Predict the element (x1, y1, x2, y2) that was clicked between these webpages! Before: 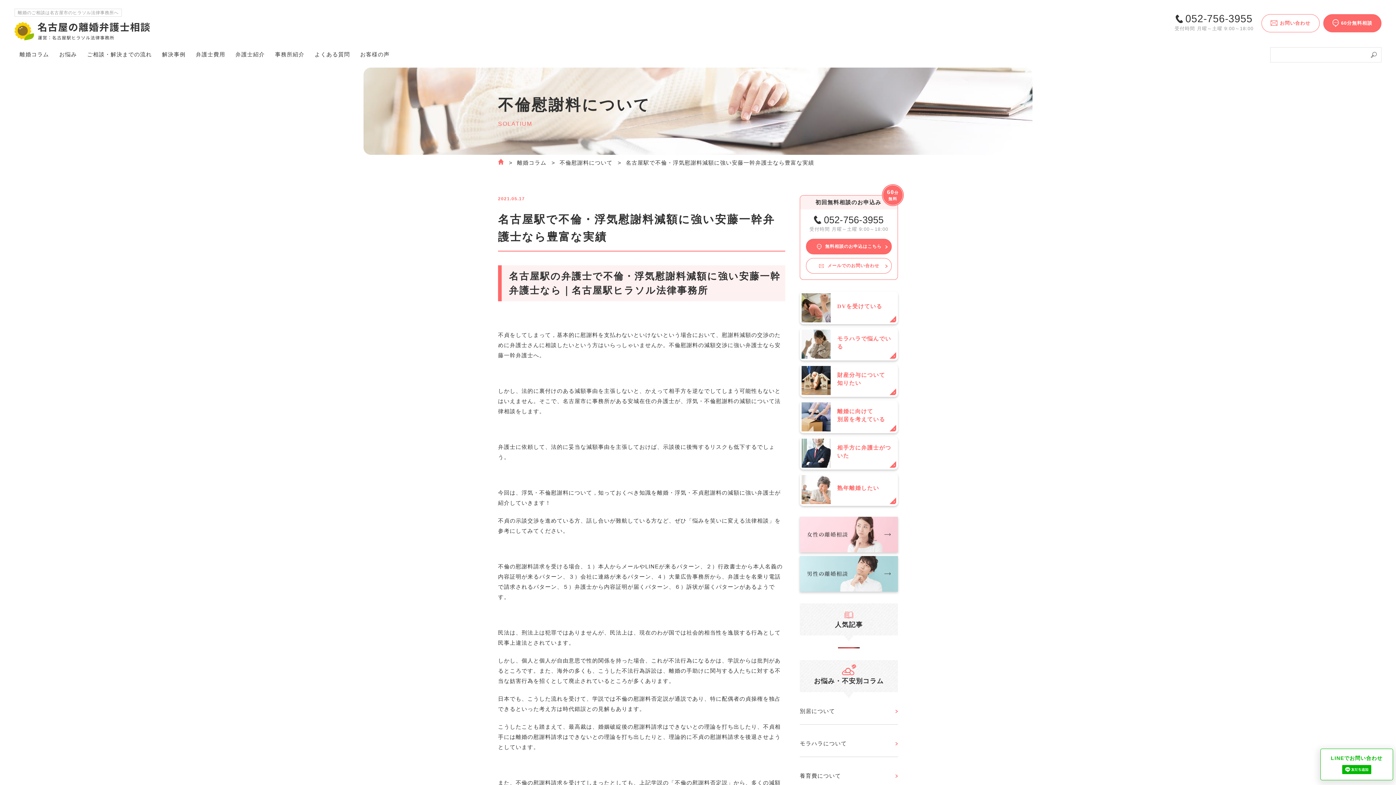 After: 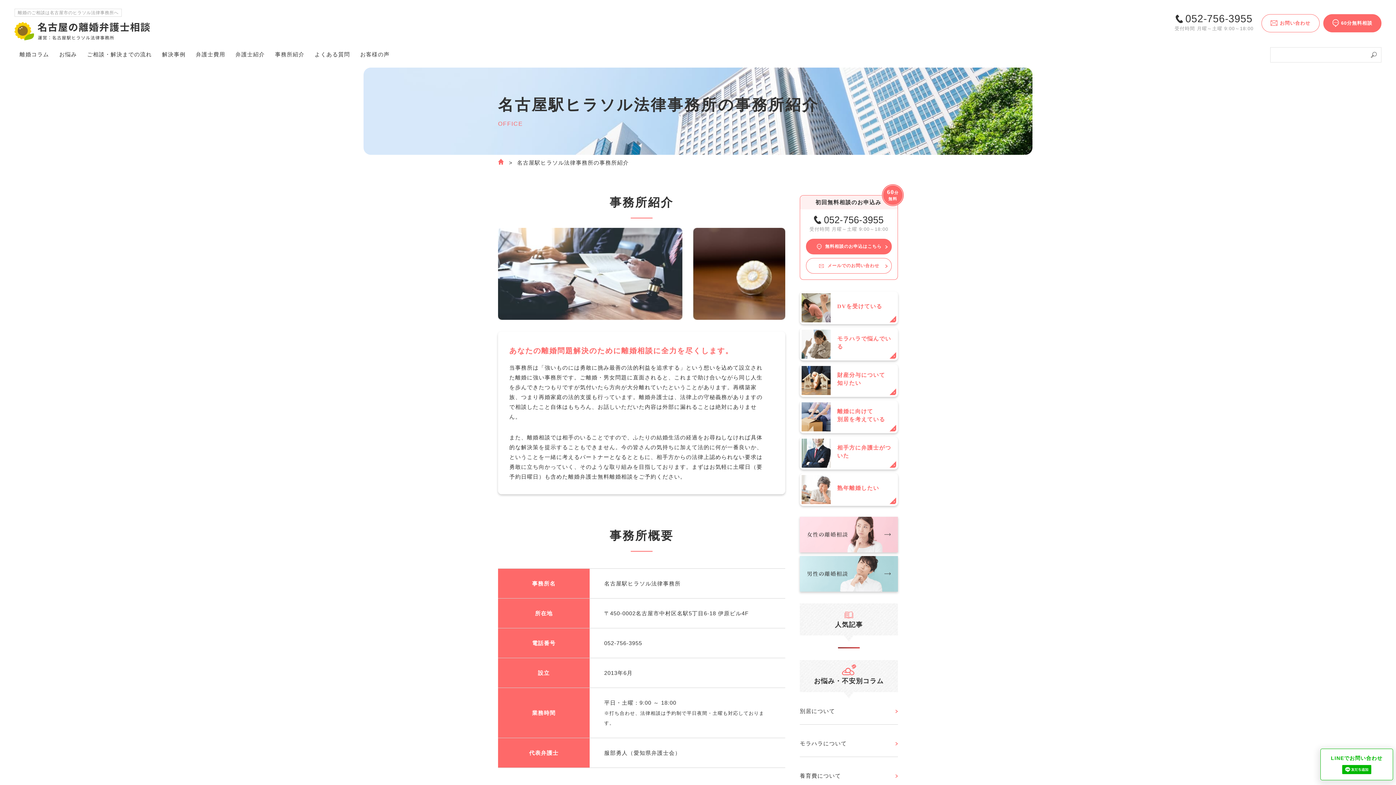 Action: label: 事務所紹介 bbox: (275, 50, 304, 58)